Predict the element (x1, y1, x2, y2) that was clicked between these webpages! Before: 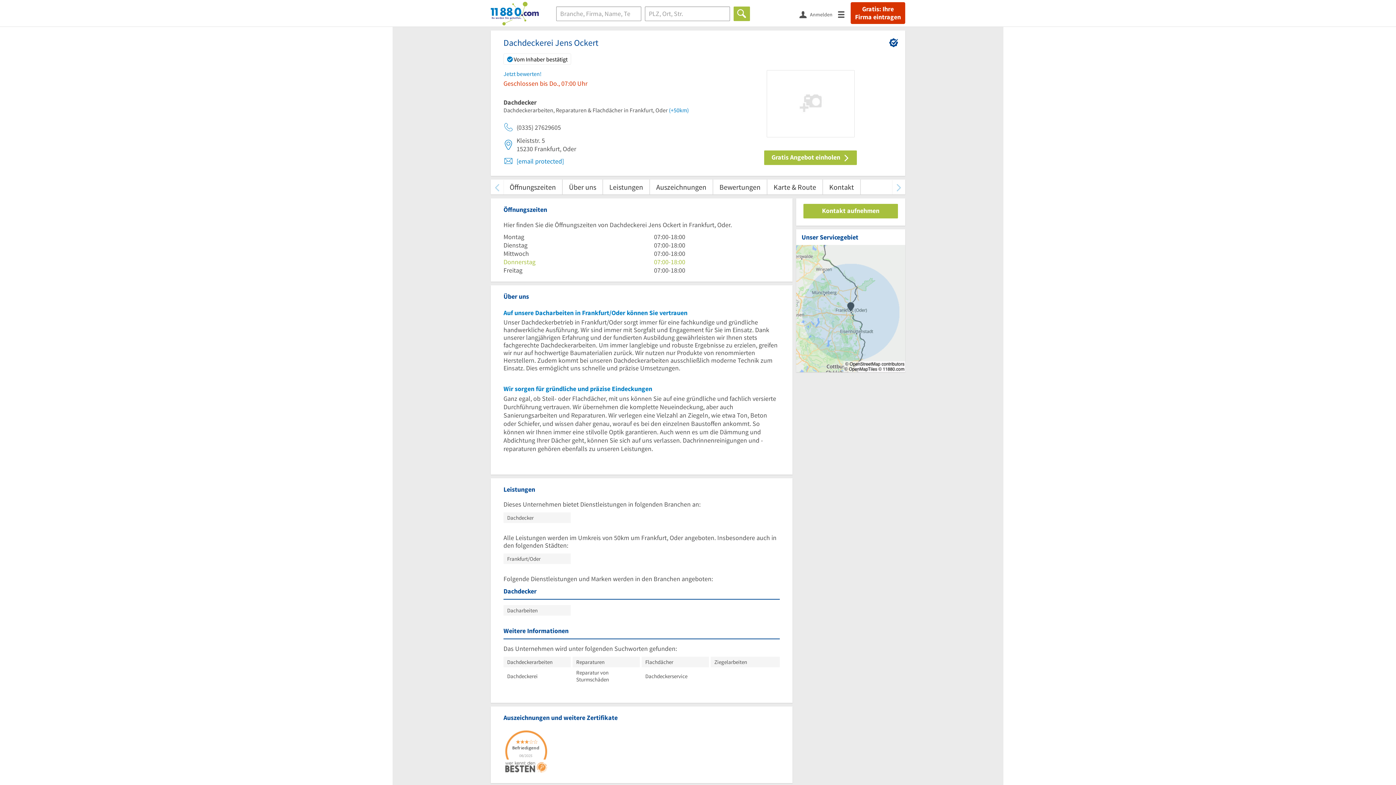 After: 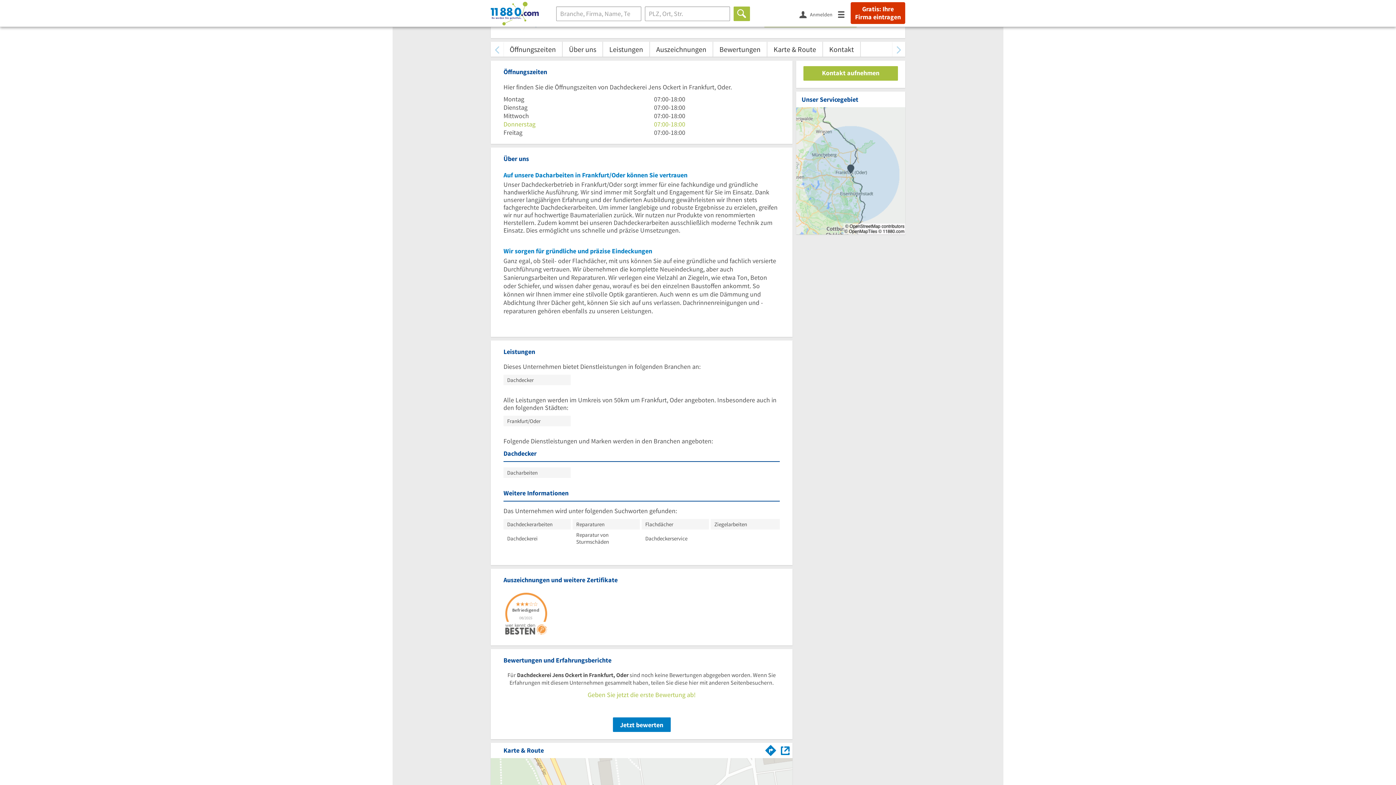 Action: bbox: (503, 179, 562, 194) label: Öffnungszeiten